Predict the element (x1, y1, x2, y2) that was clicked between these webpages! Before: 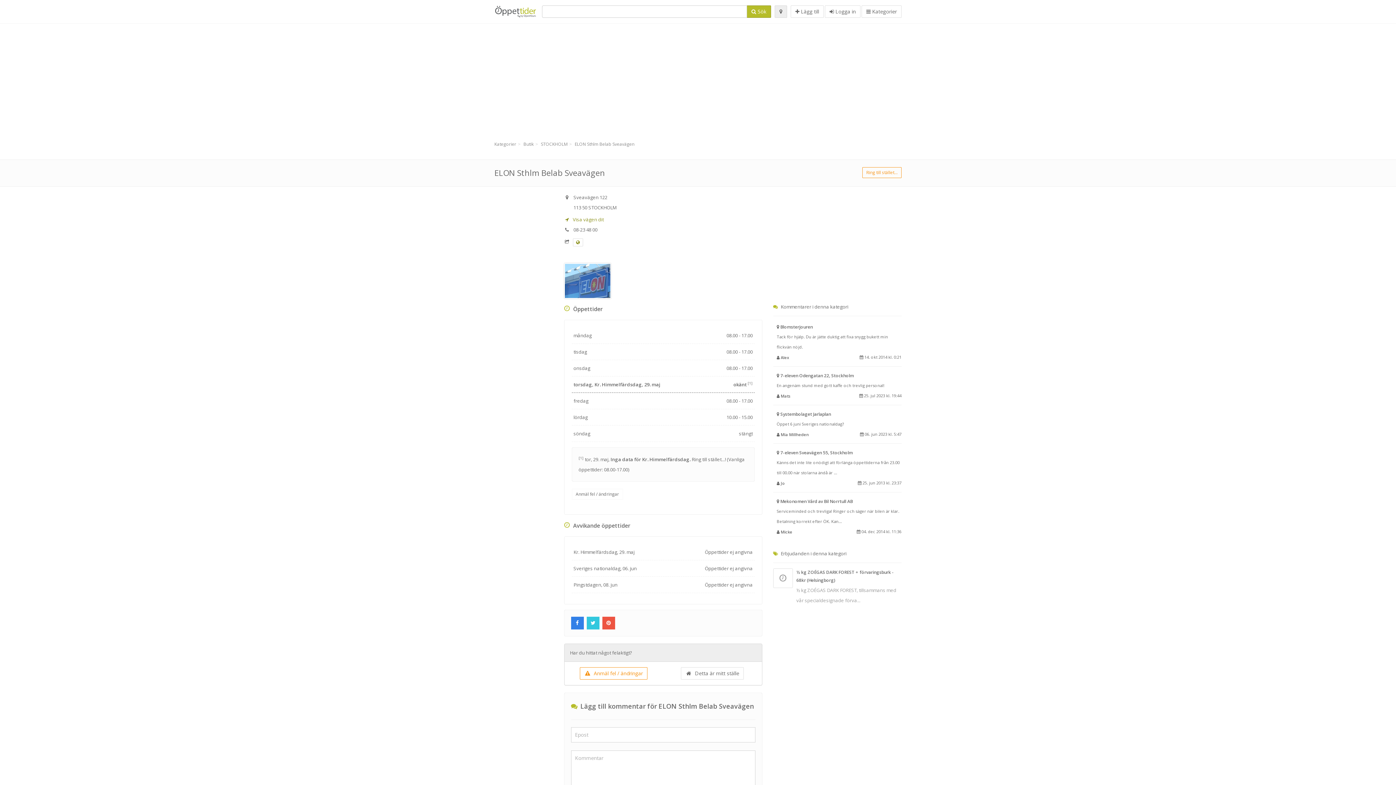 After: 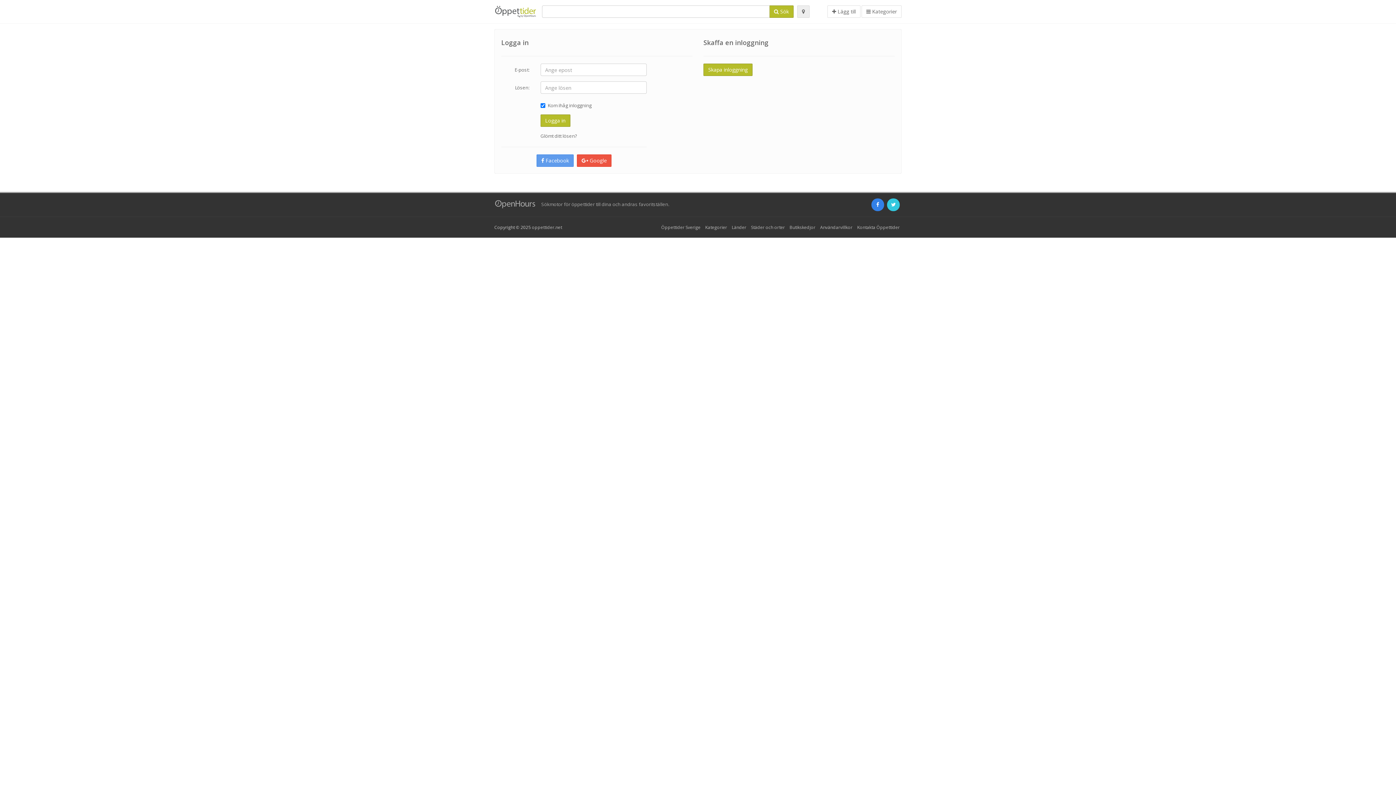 Action: bbox: (825, 5, 860, 17) label:  Logga in